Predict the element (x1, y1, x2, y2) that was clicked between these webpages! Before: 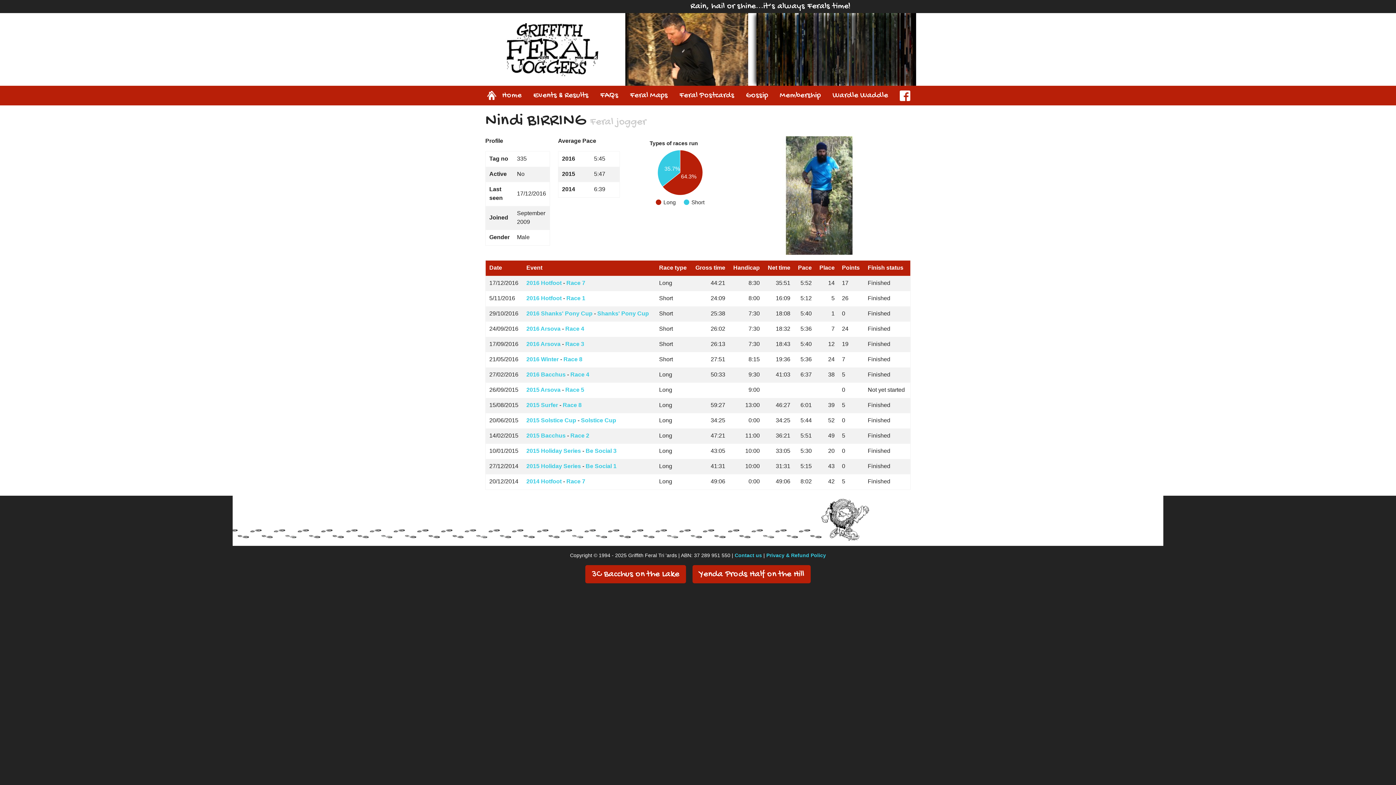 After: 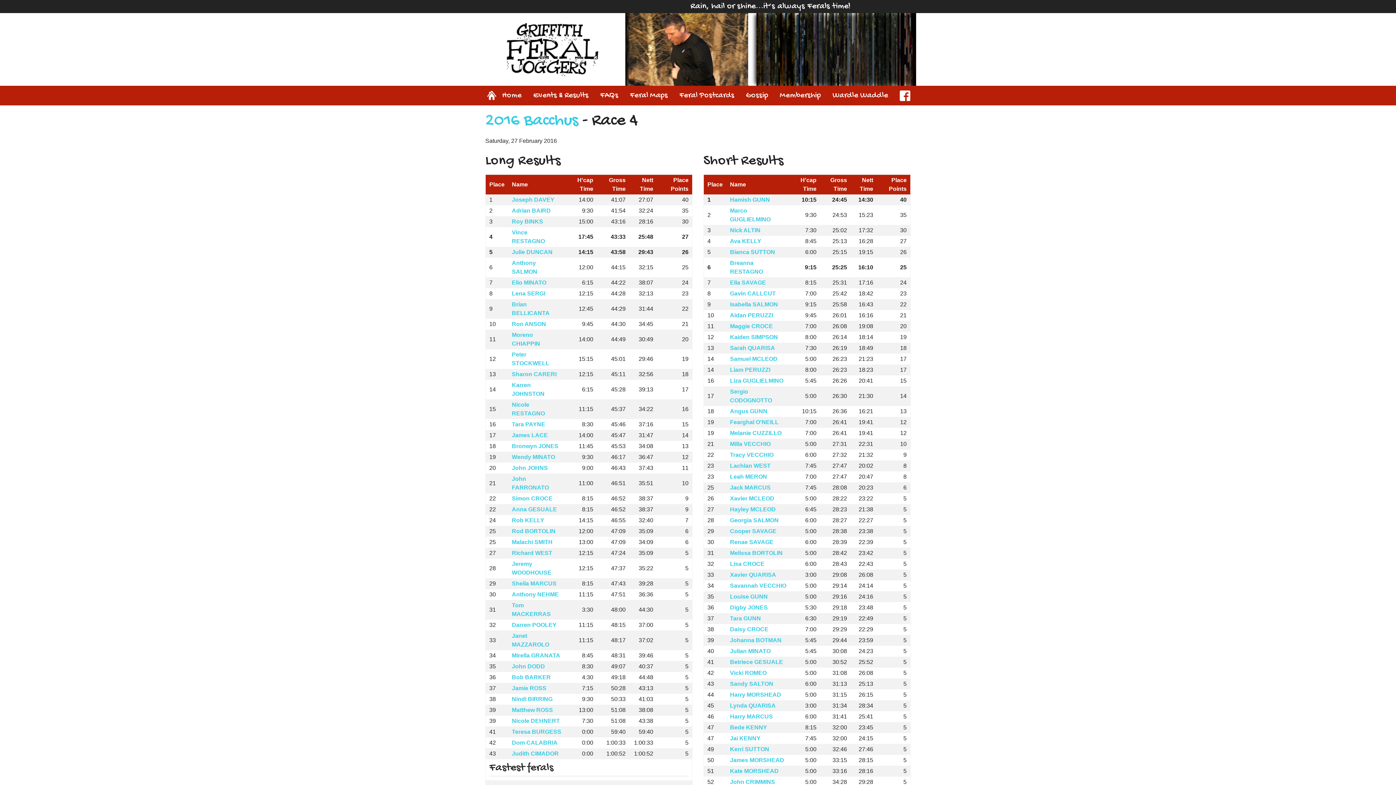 Action: label: Race 4 bbox: (570, 371, 589, 377)